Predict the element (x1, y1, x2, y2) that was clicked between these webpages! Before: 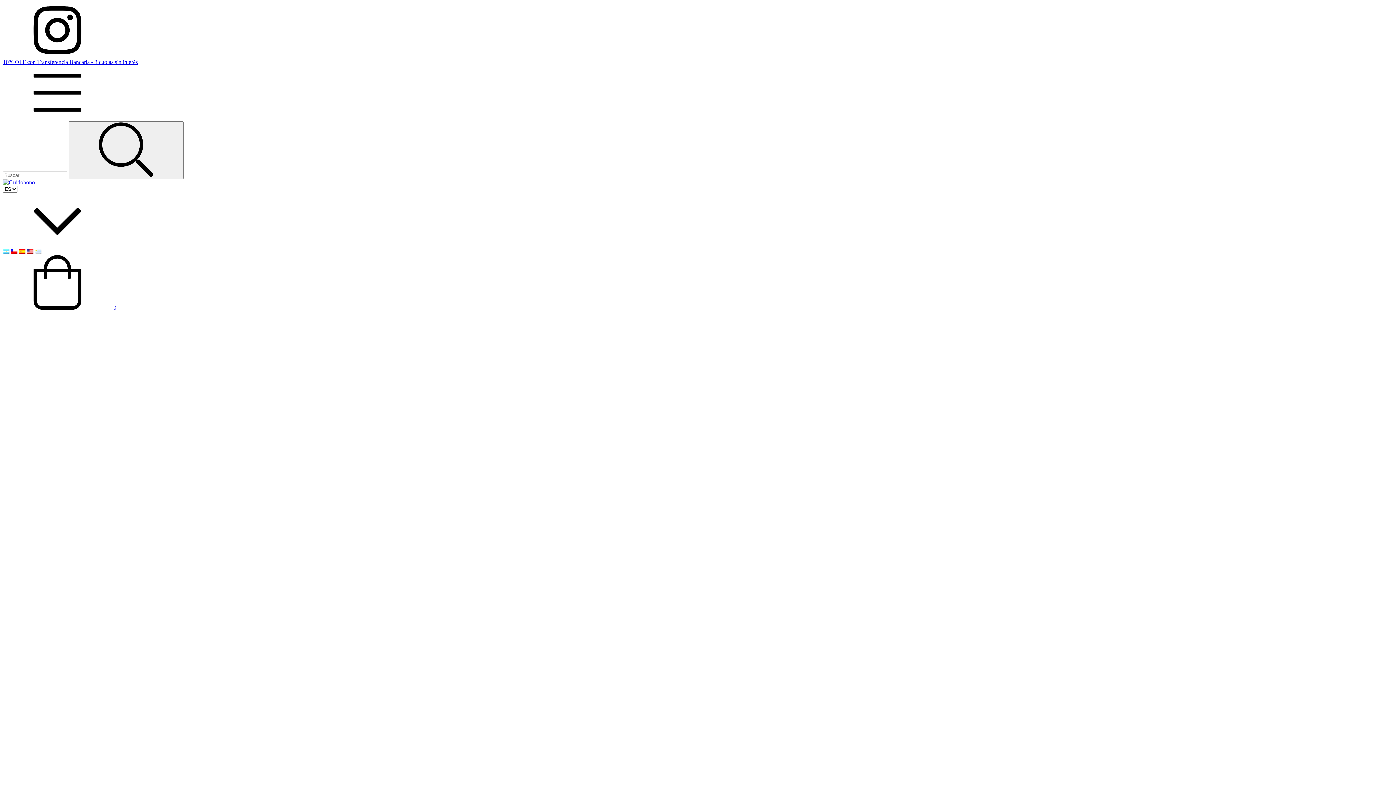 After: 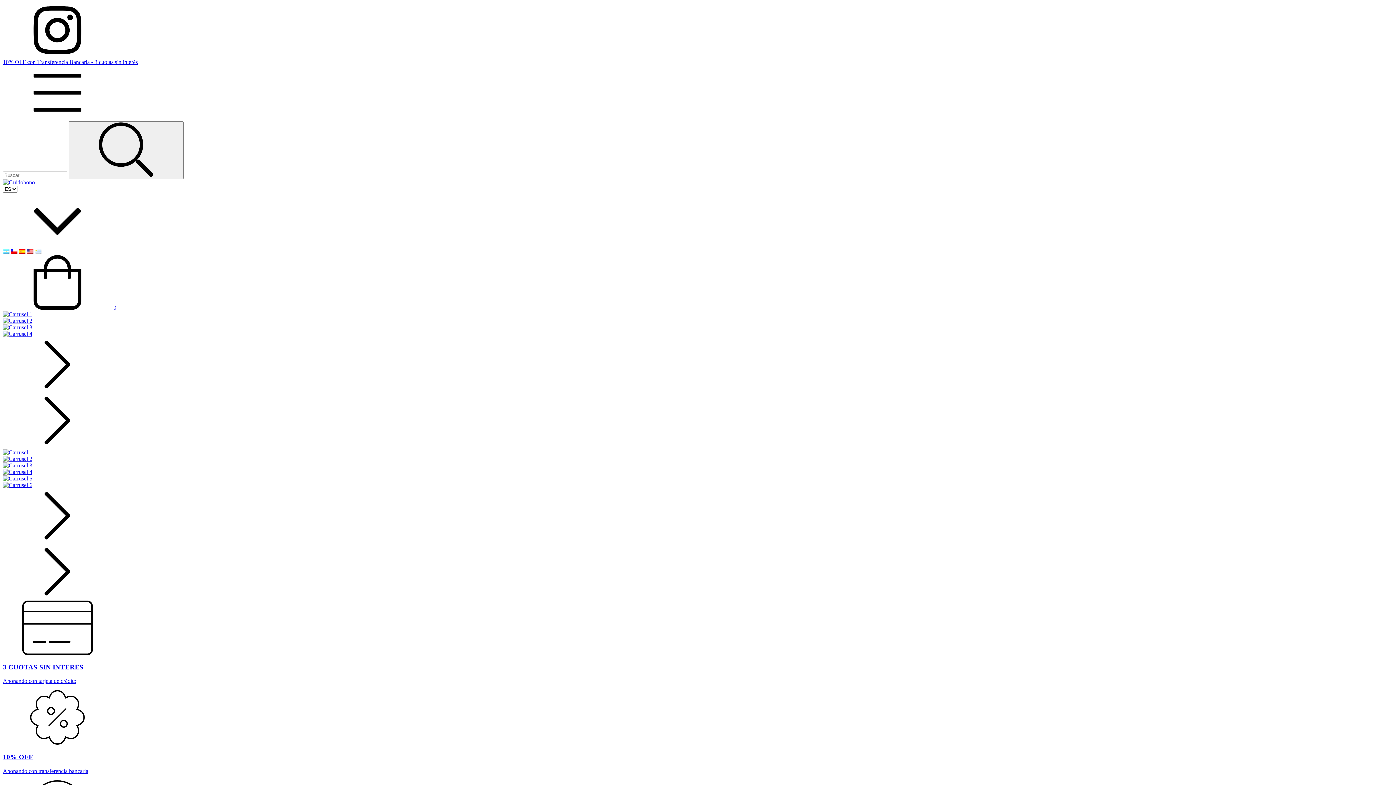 Action: bbox: (2, 179, 34, 185)